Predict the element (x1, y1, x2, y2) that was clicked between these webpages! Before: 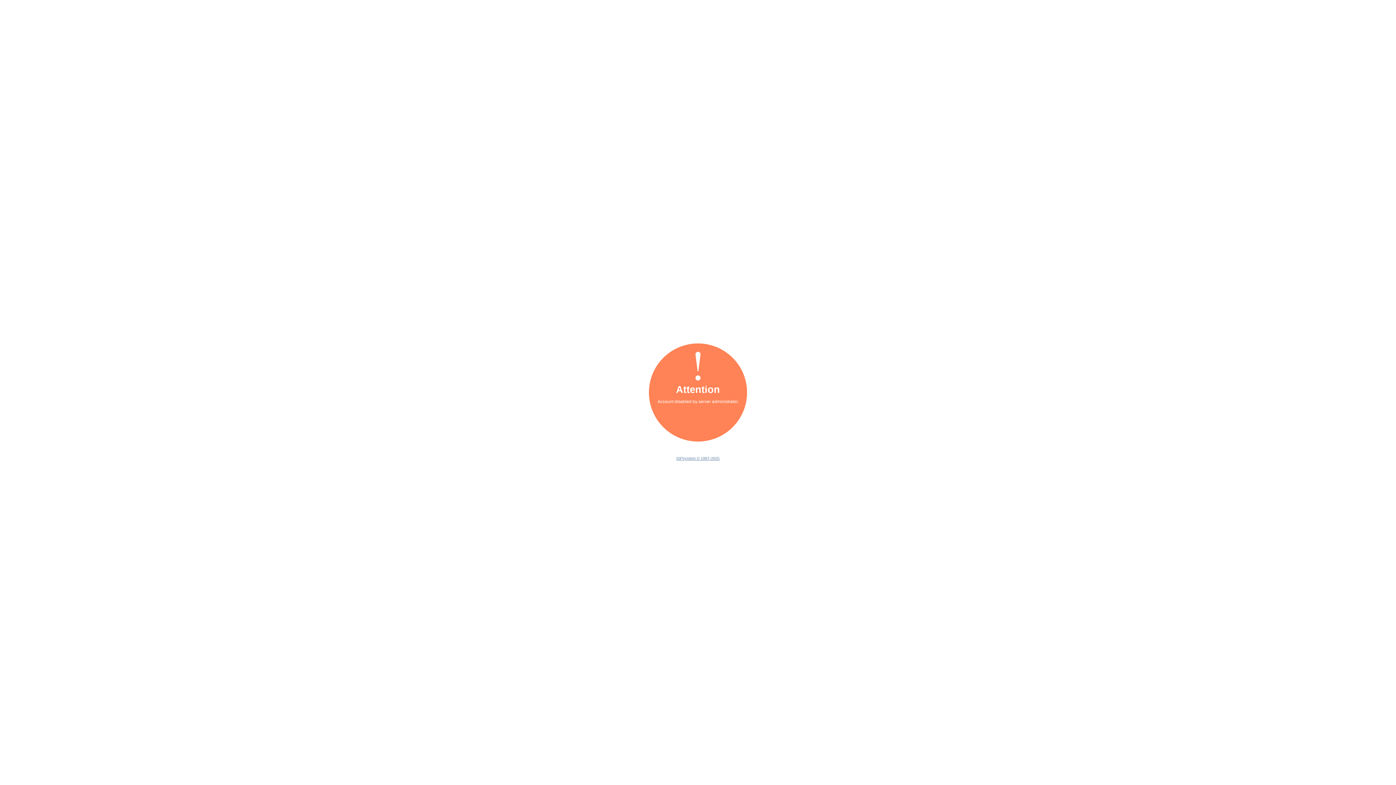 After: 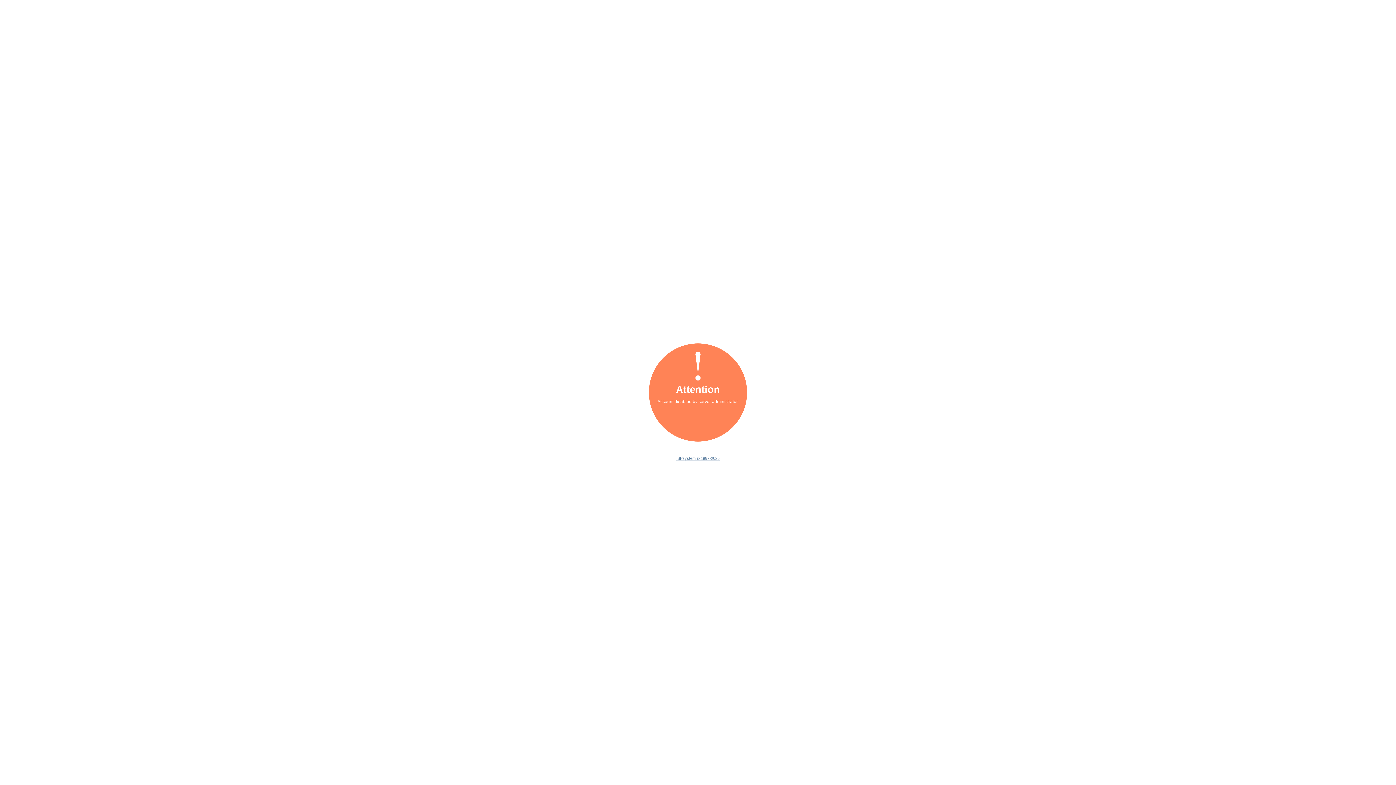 Action: bbox: (676, 456, 719, 460) label: ISPsystem © 1997-2025